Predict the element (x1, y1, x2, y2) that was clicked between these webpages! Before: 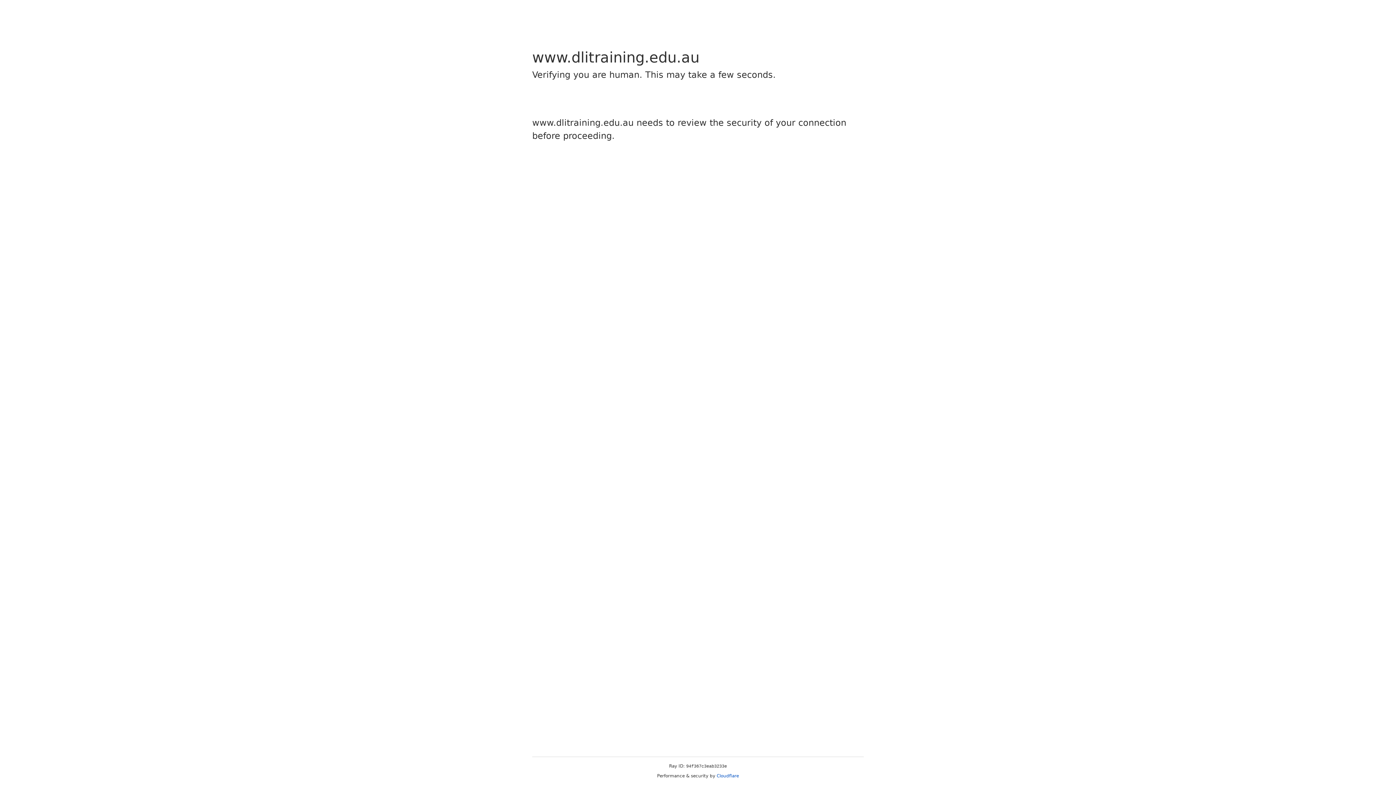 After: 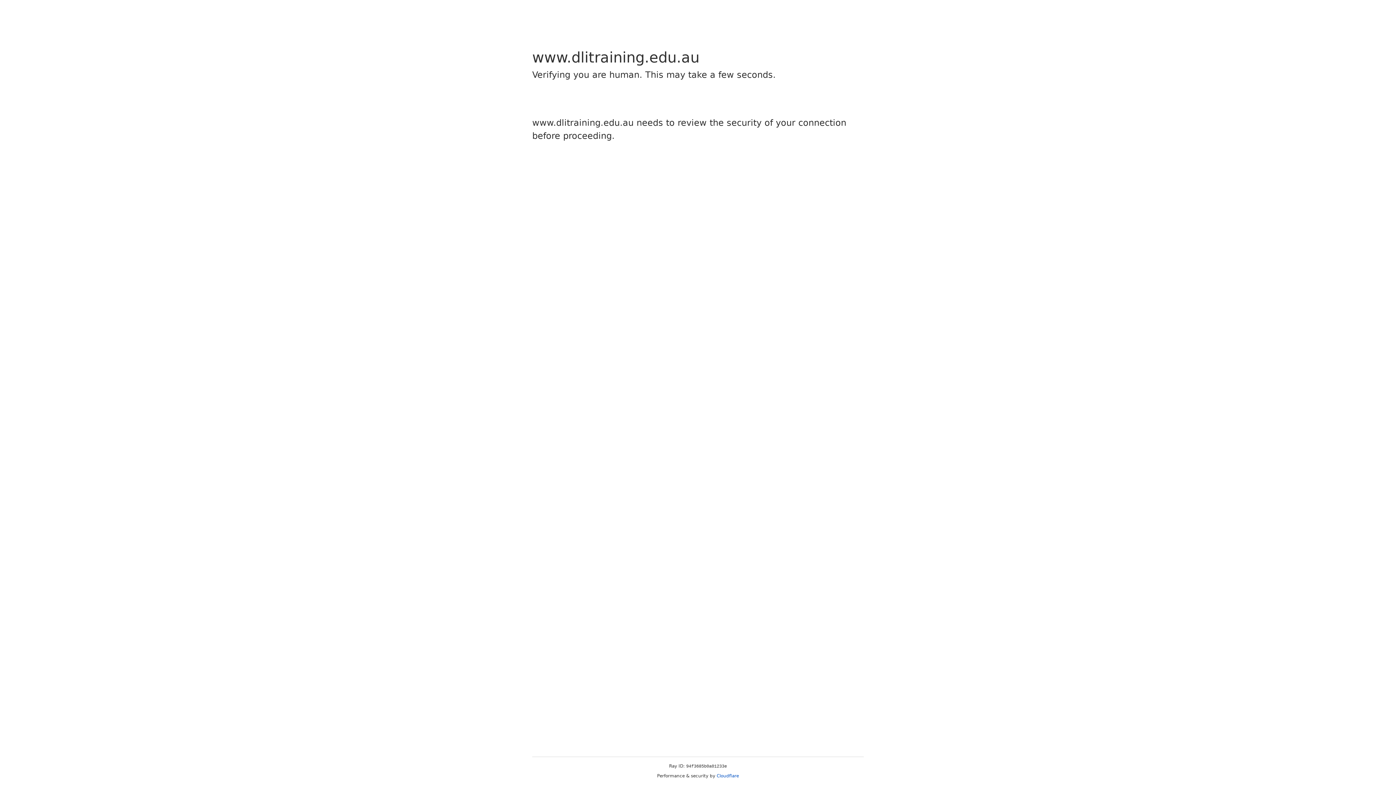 Action: bbox: (716, 773, 739, 778) label: Cloudflare